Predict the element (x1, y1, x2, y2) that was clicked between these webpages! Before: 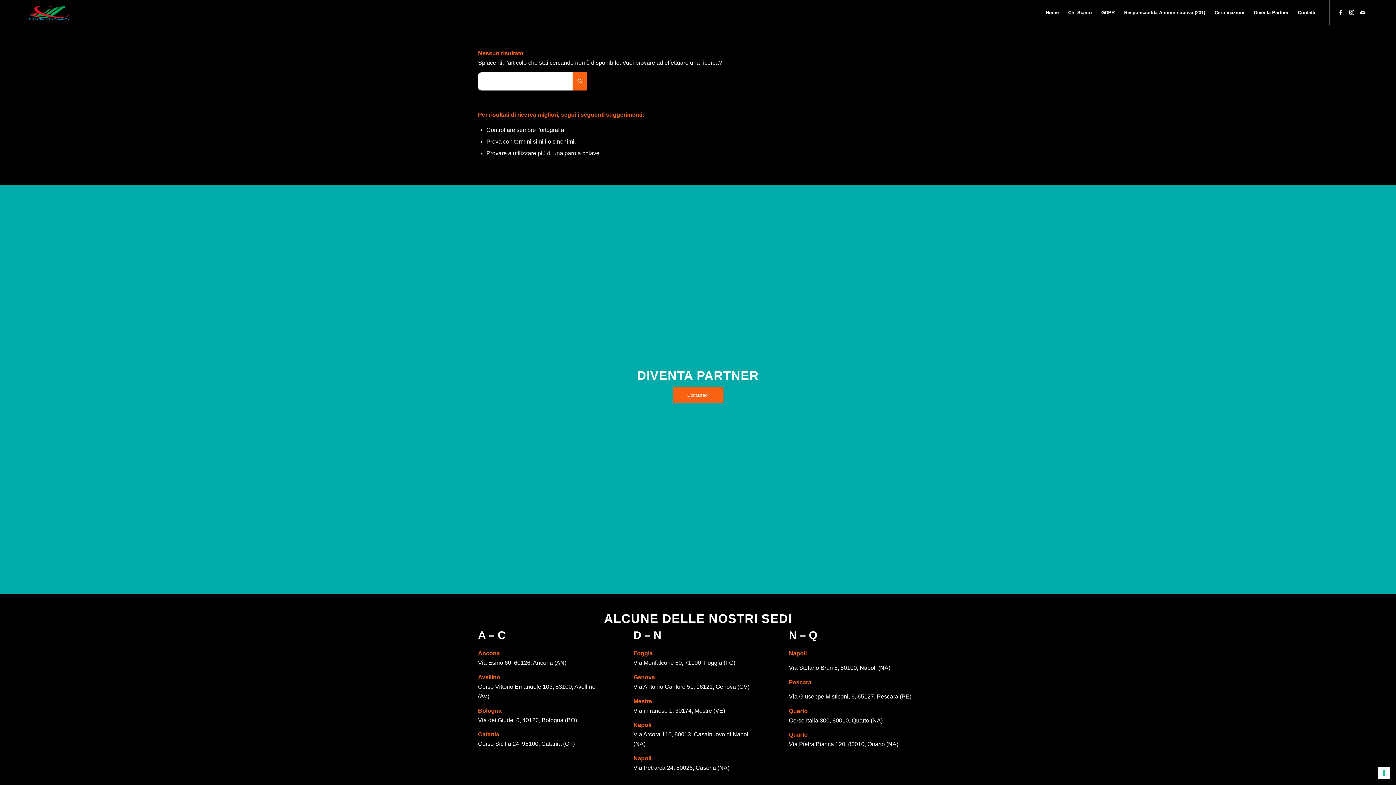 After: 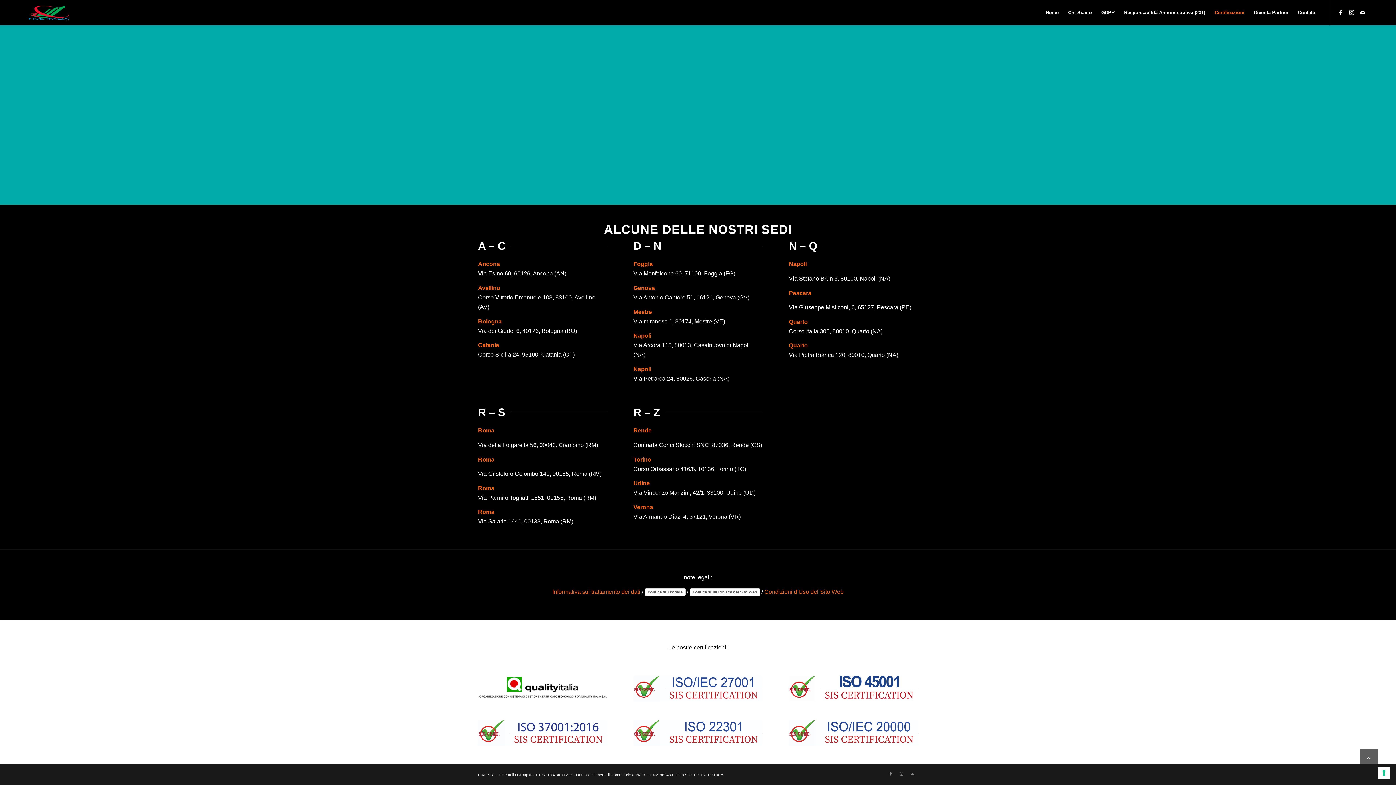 Action: bbox: (1210, 0, 1249, 25) label: Certificazioni